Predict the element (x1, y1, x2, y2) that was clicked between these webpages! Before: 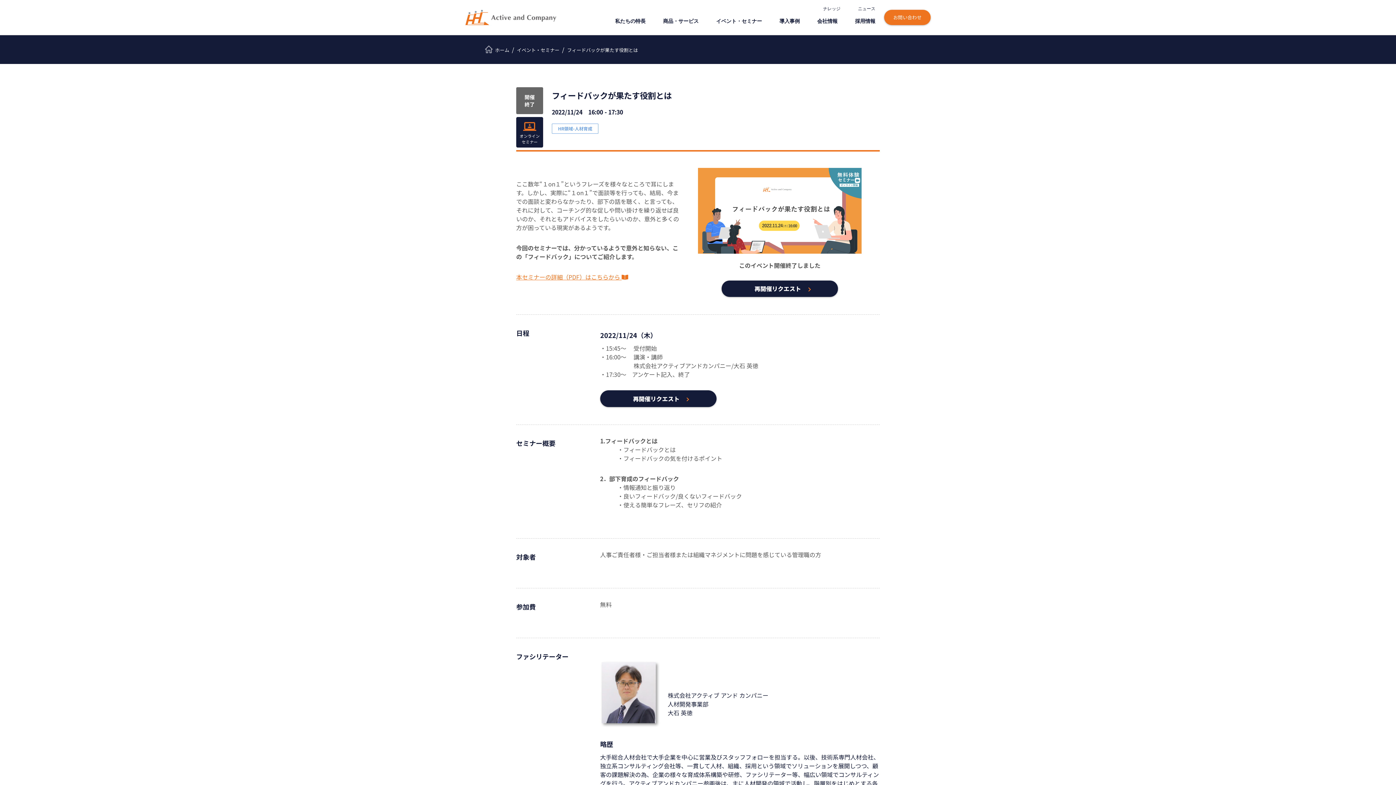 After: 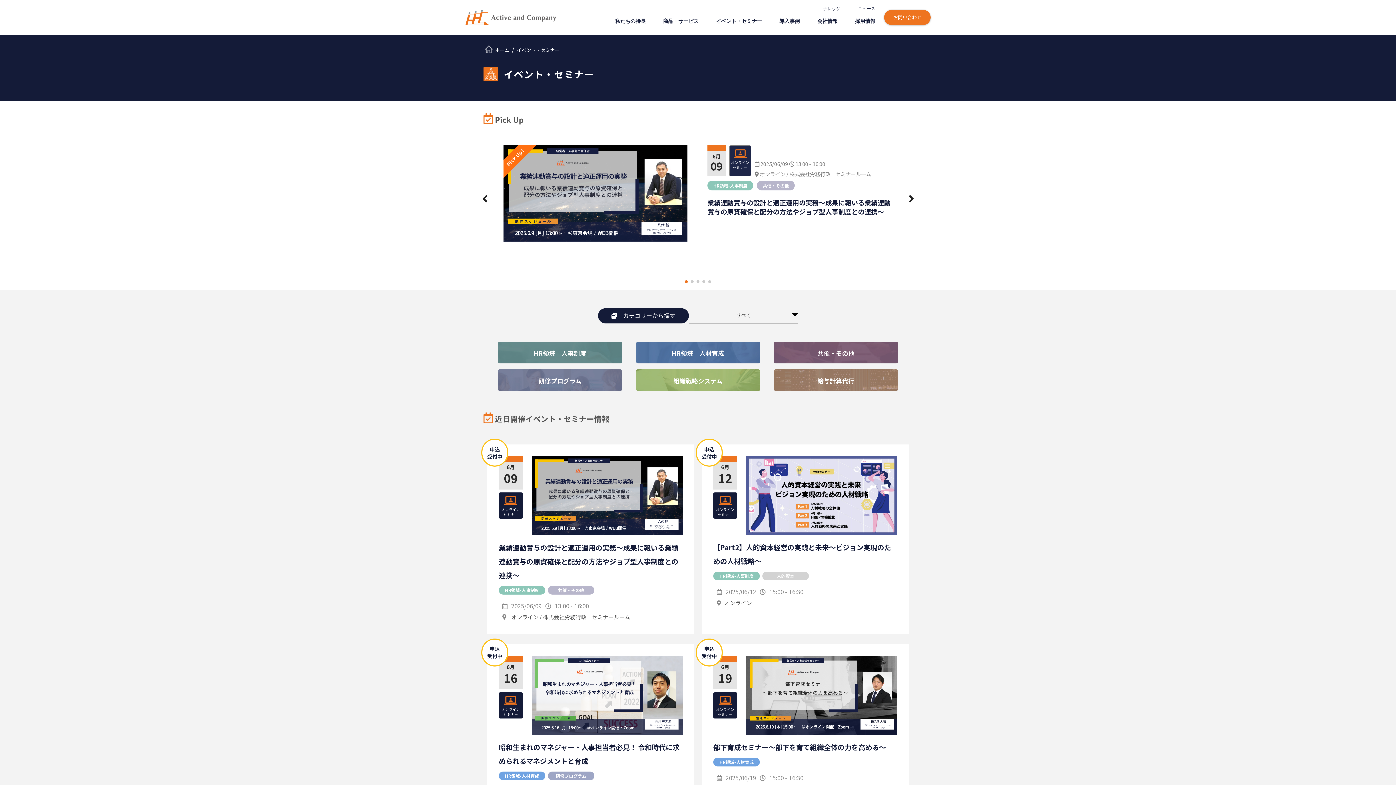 Action: bbox: (517, 46, 560, 53) label: イベント・セミナー 